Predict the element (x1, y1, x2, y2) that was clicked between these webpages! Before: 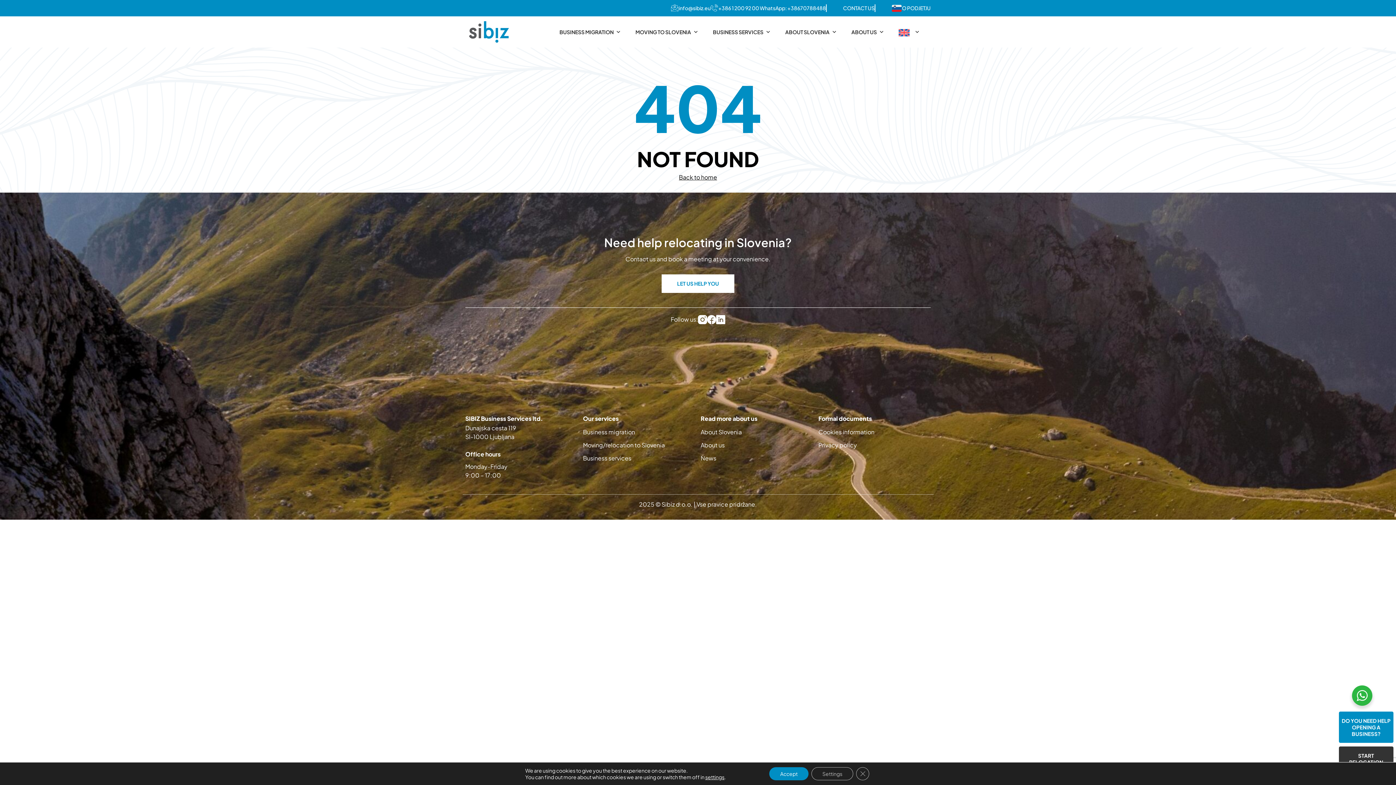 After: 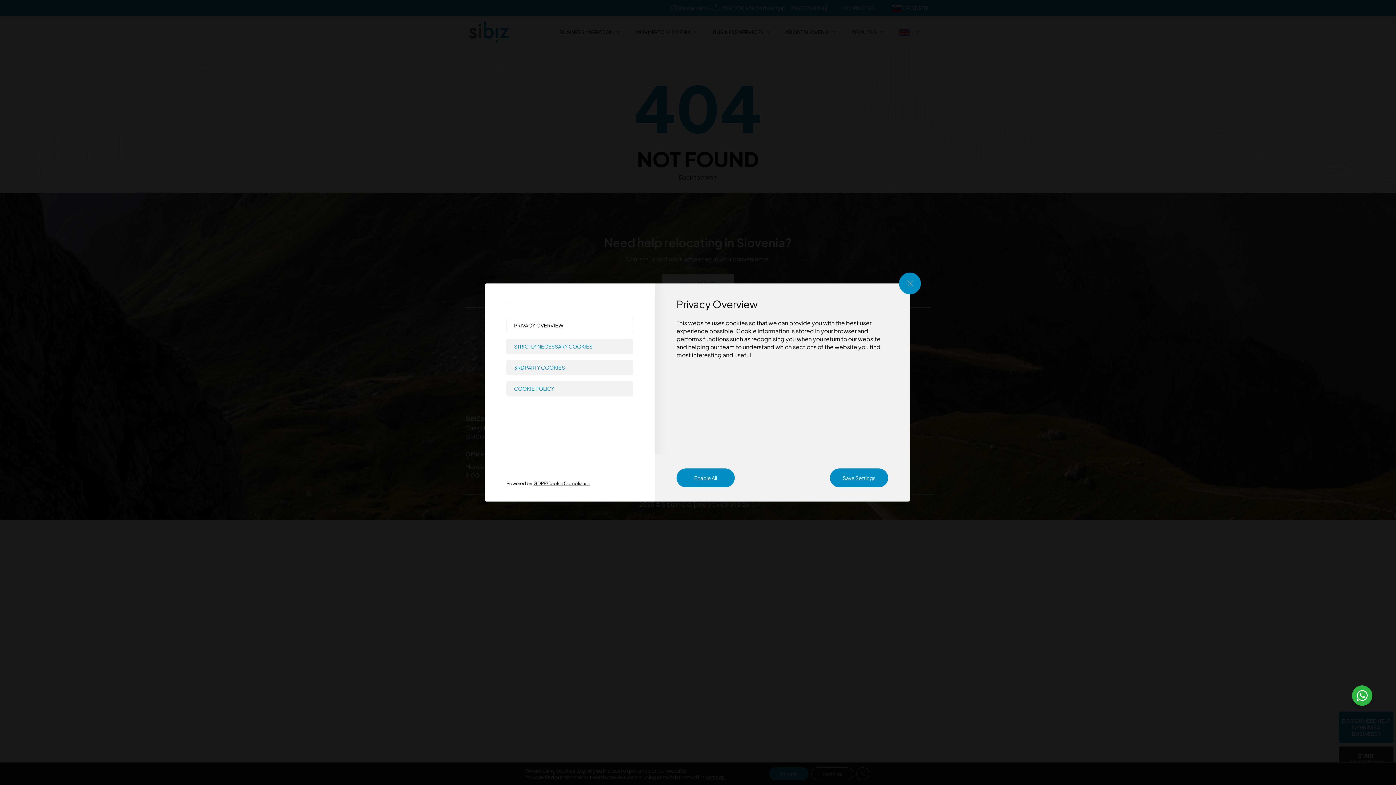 Action: bbox: (705, 774, 724, 780) label: settings